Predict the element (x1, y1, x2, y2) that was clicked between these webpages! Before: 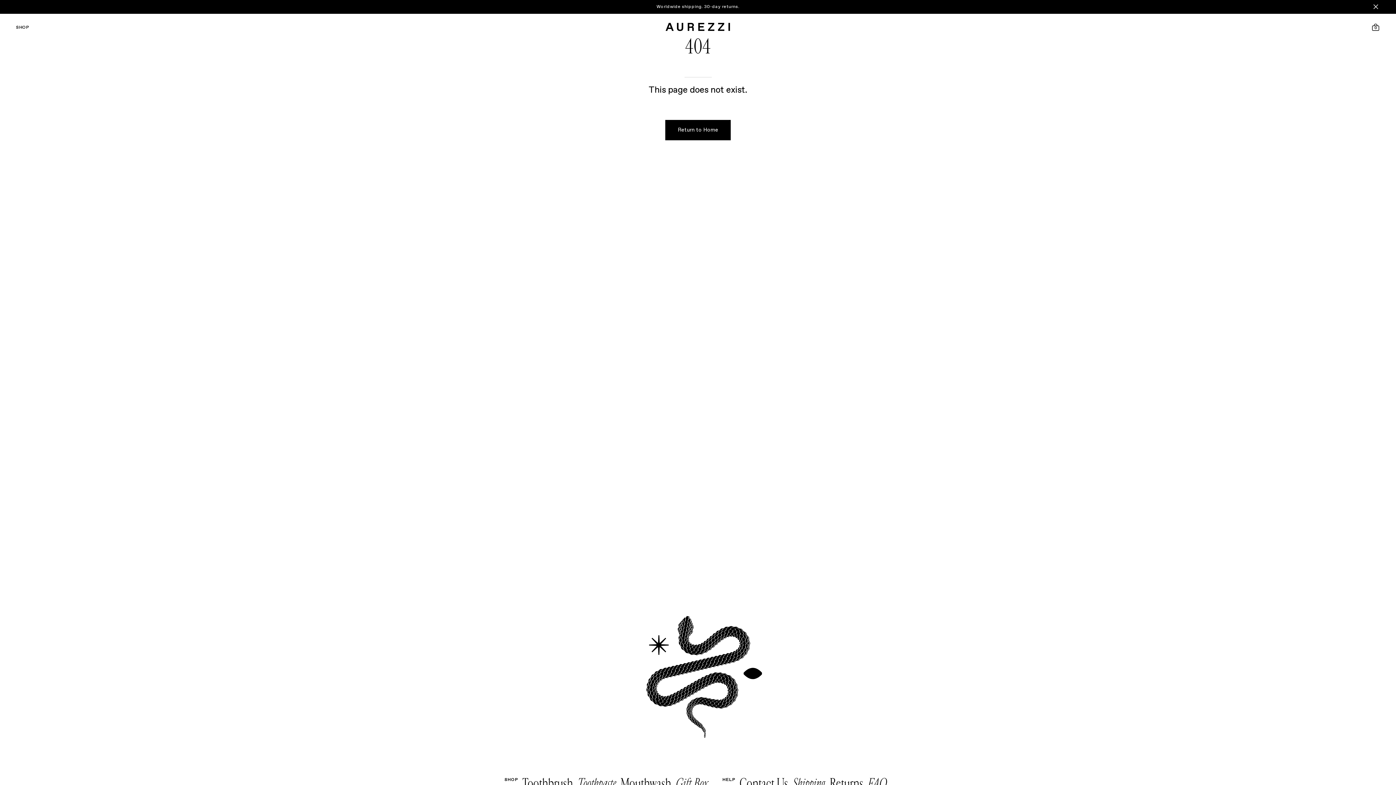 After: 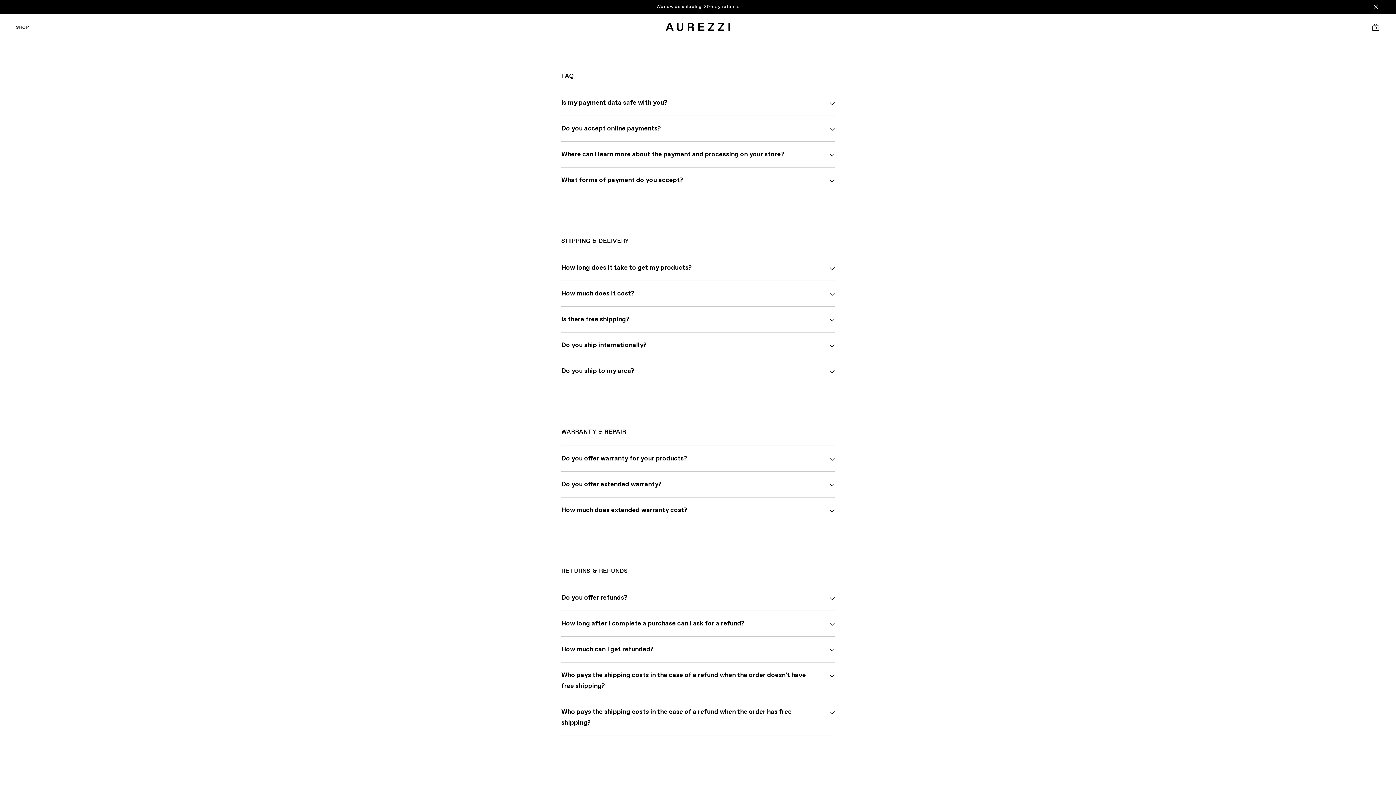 Action: bbox: (867, 775, 887, 792) label: FAQ